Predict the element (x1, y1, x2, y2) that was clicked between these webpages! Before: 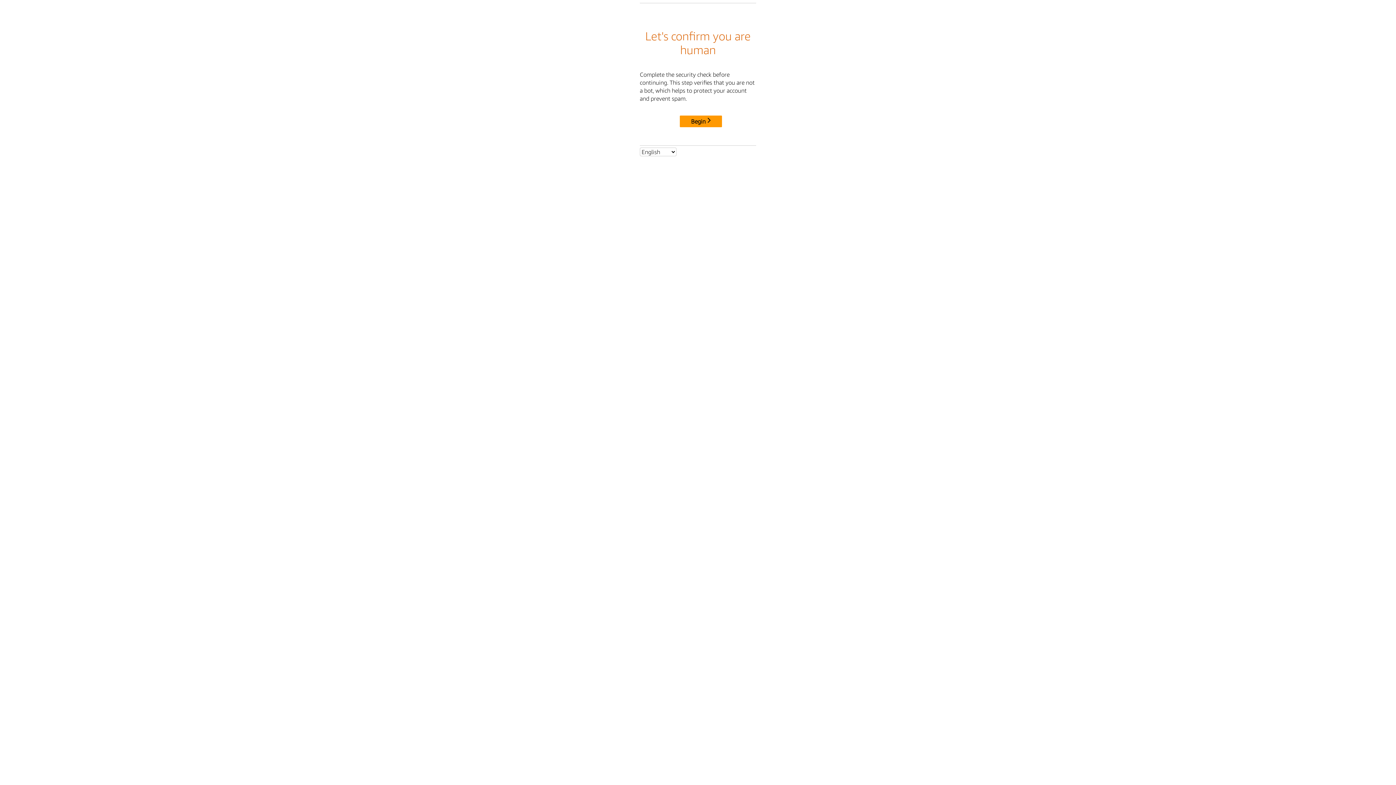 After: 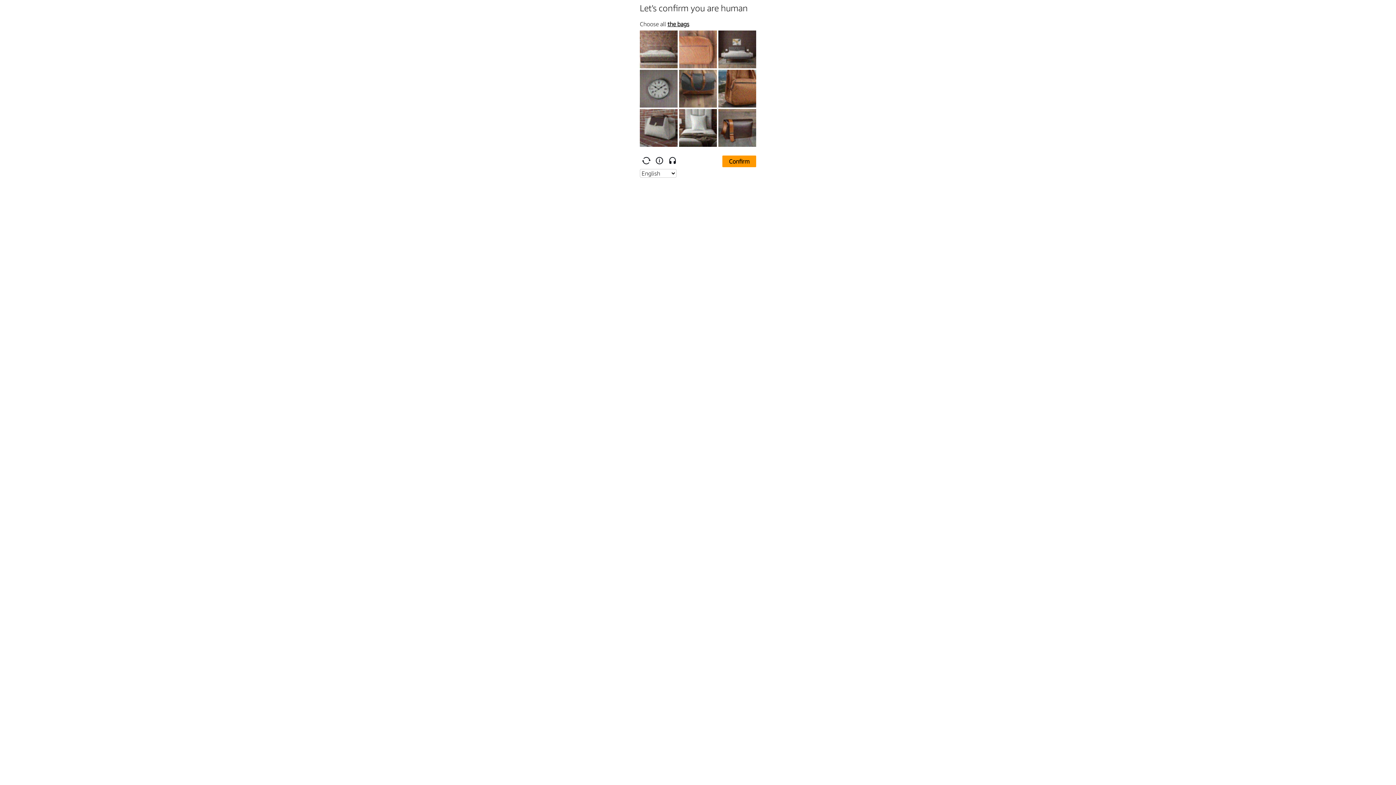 Action: bbox: (680, 115, 722, 127) label: Begin